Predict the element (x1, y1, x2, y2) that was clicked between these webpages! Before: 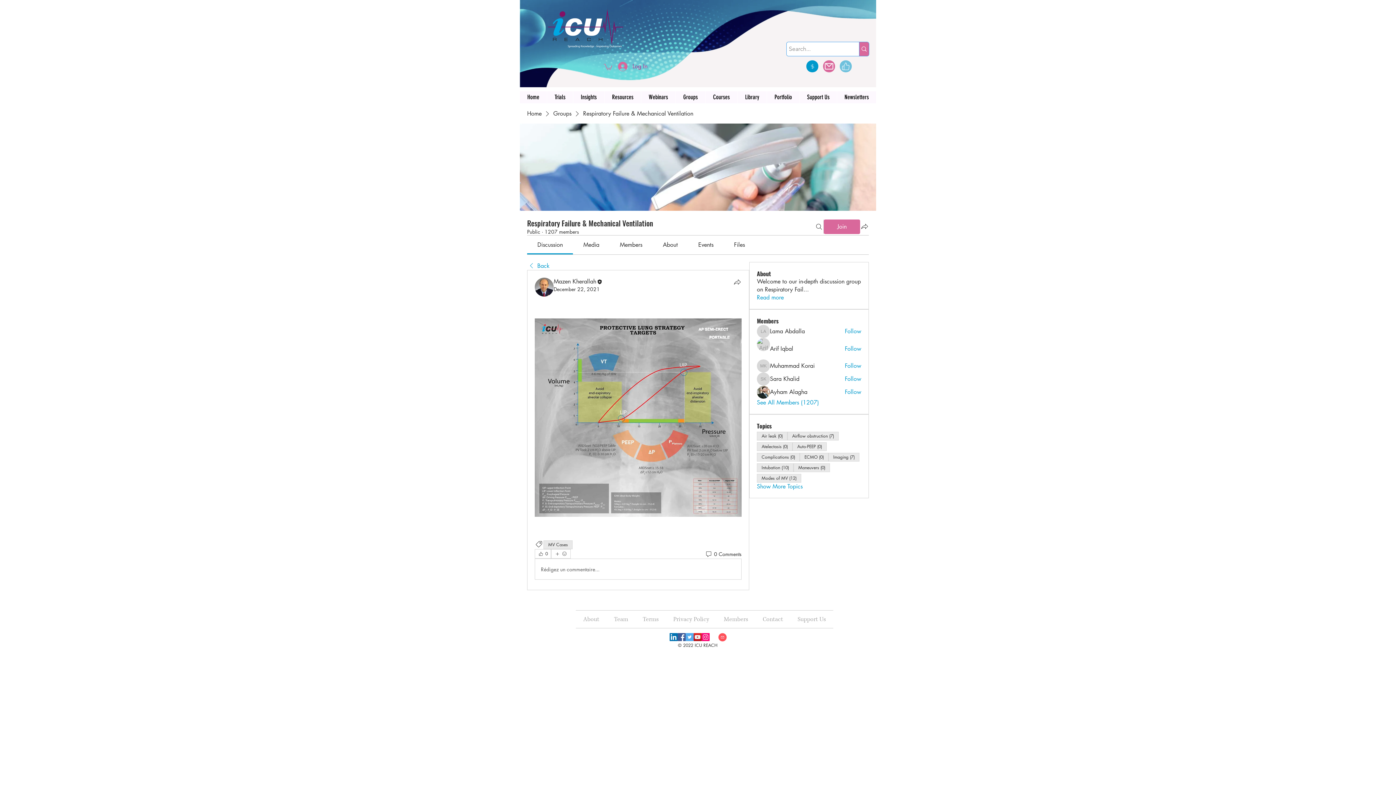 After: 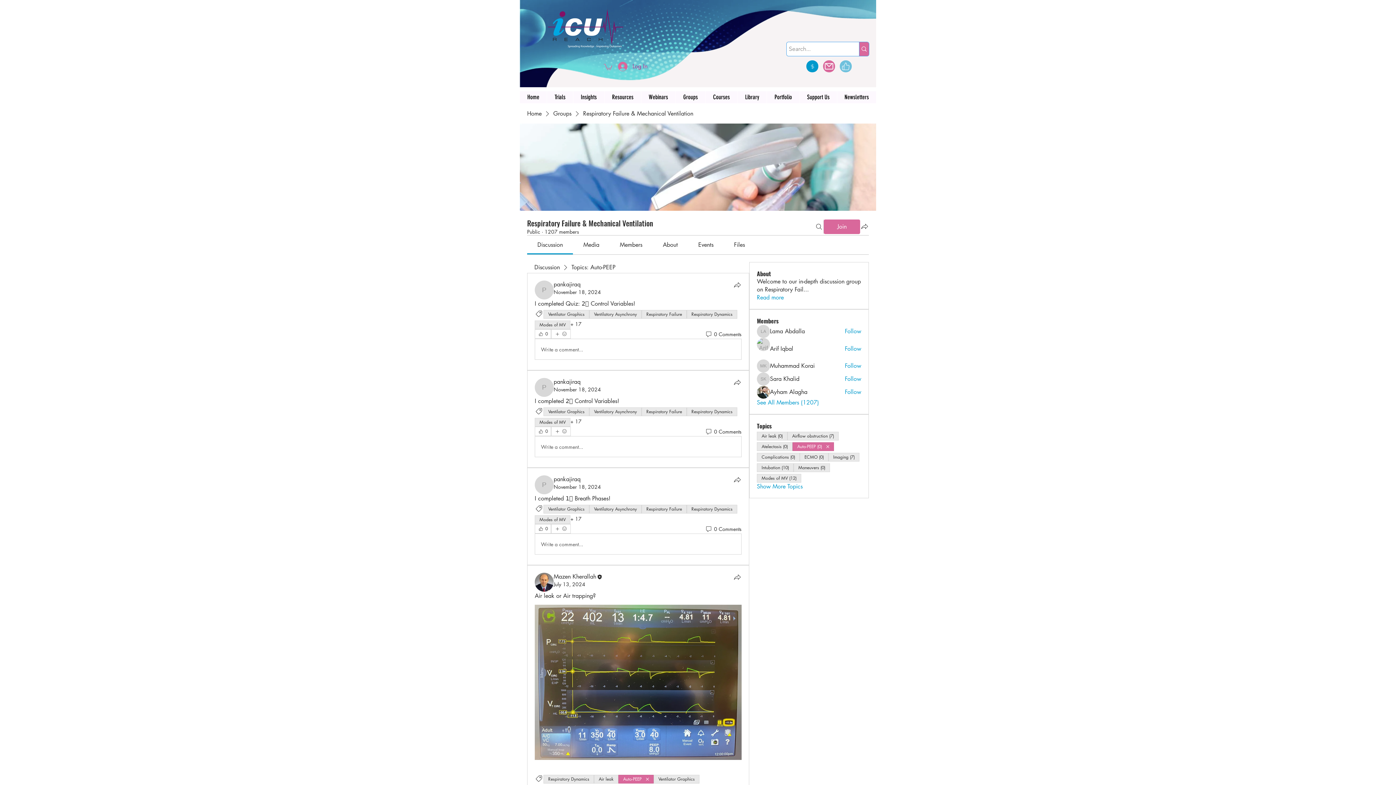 Action: bbox: (792, 440, 826, 451) label: Auto-PEEP (0)